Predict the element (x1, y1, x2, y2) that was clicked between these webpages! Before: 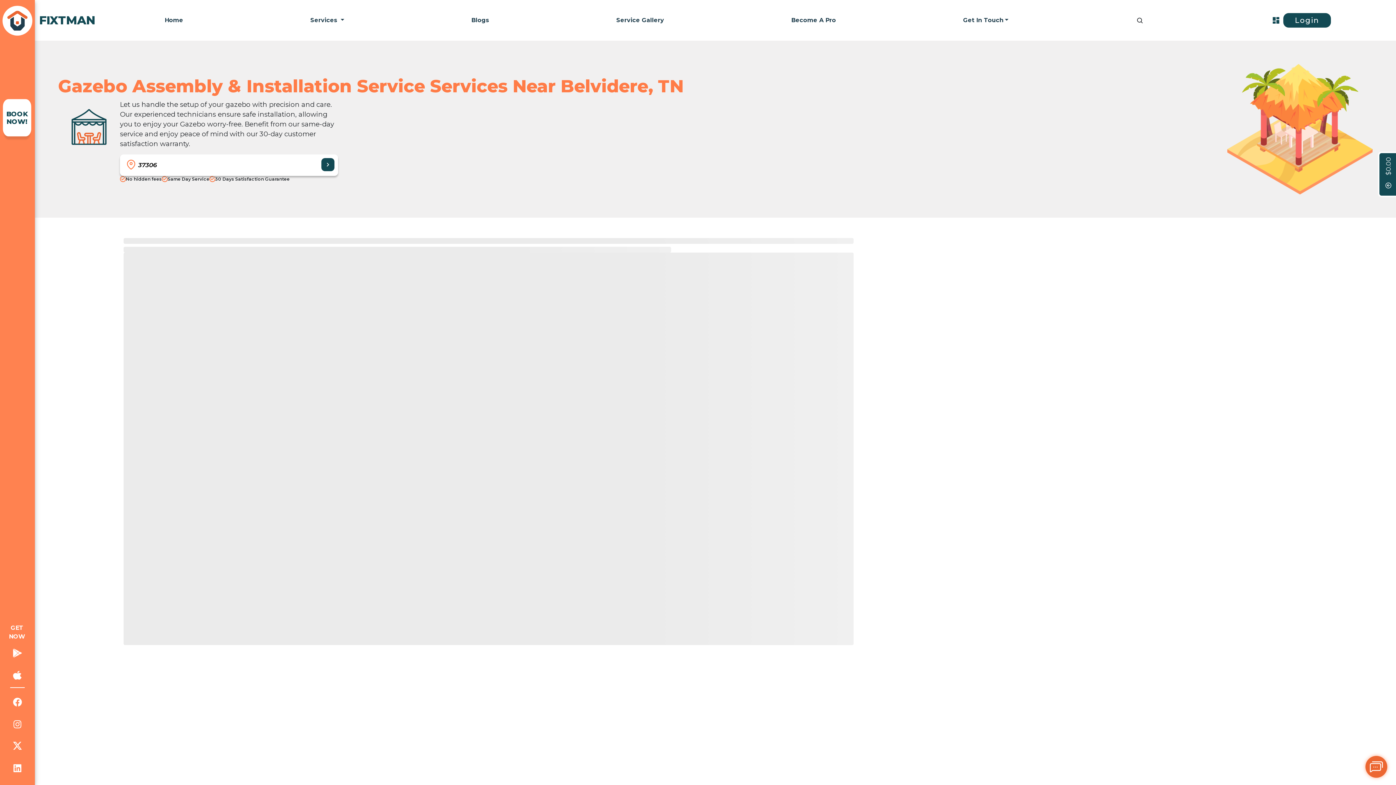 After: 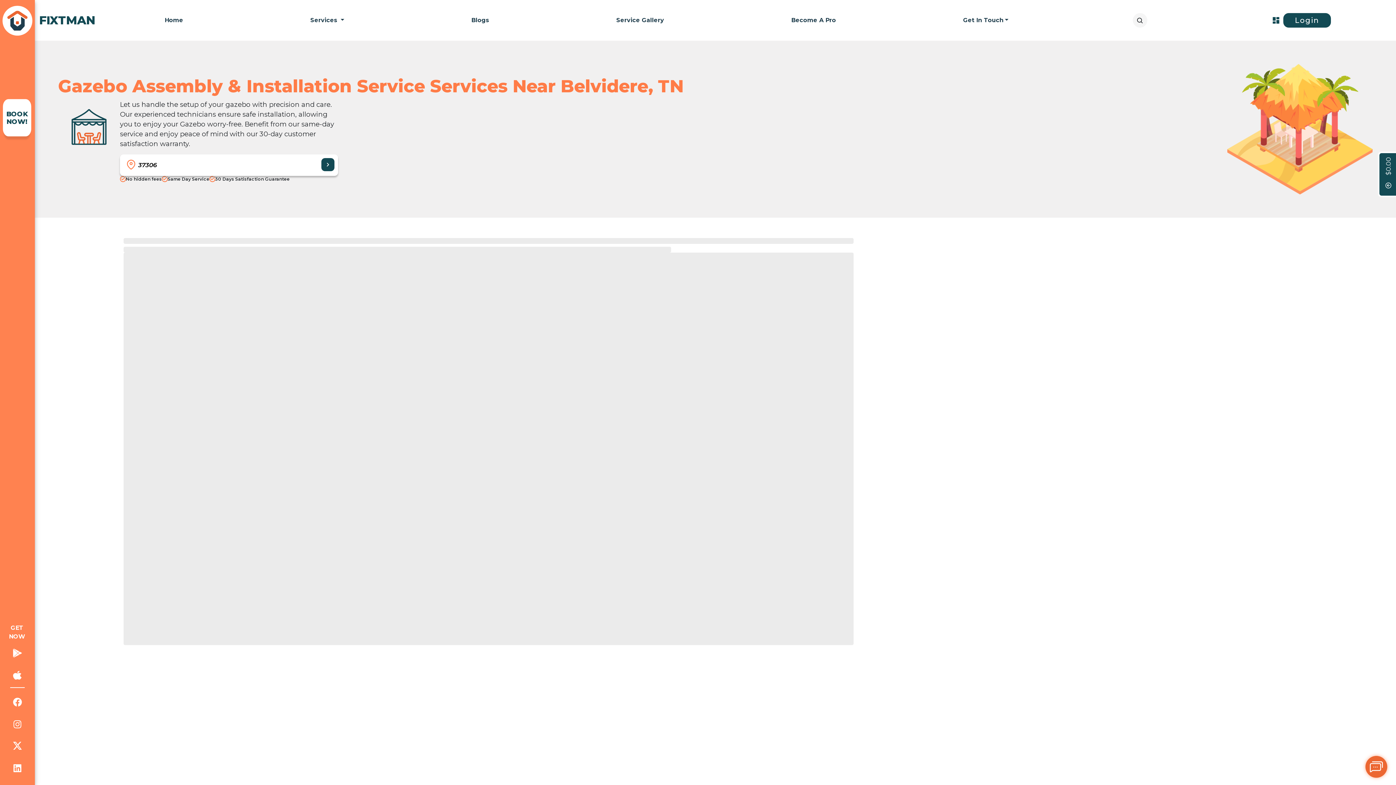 Action: bbox: (1133, 13, 1147, 27)